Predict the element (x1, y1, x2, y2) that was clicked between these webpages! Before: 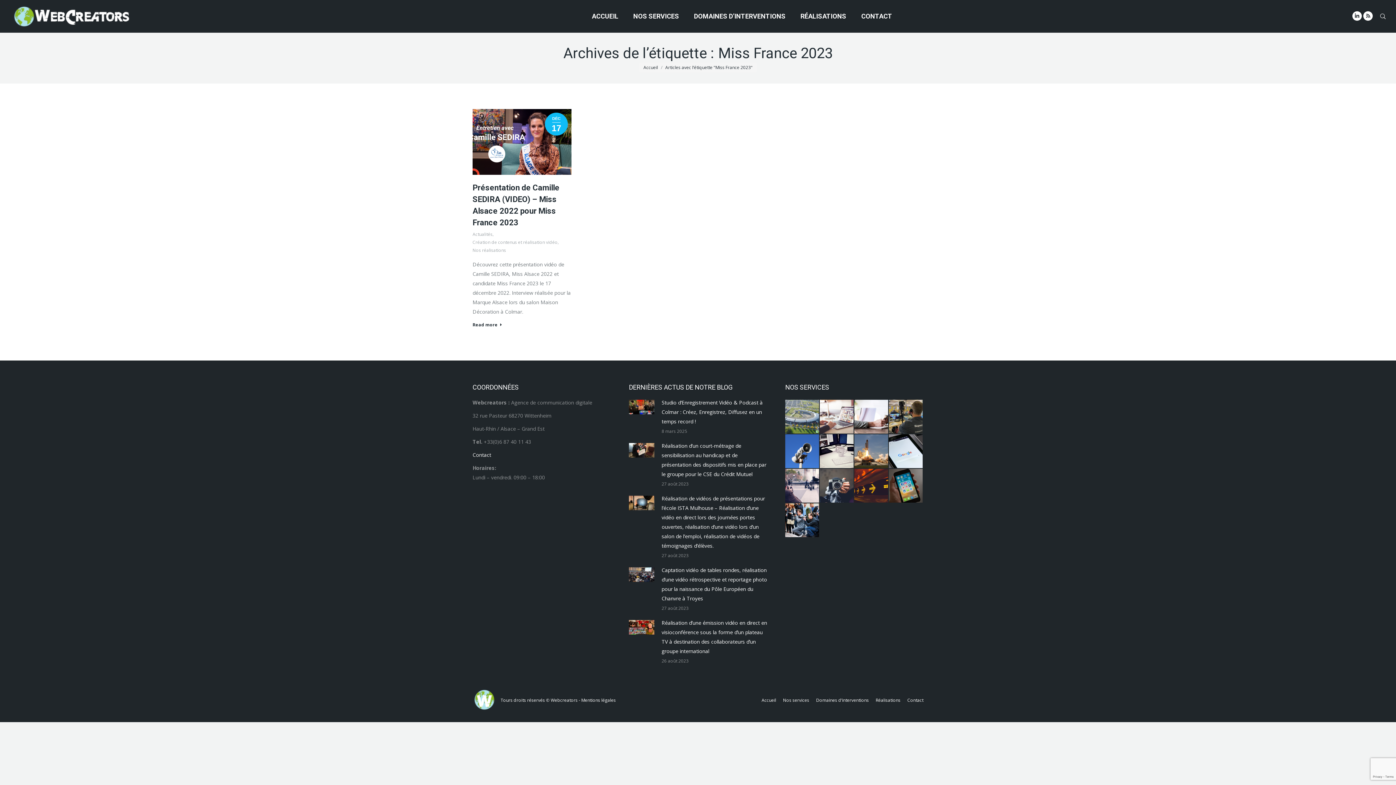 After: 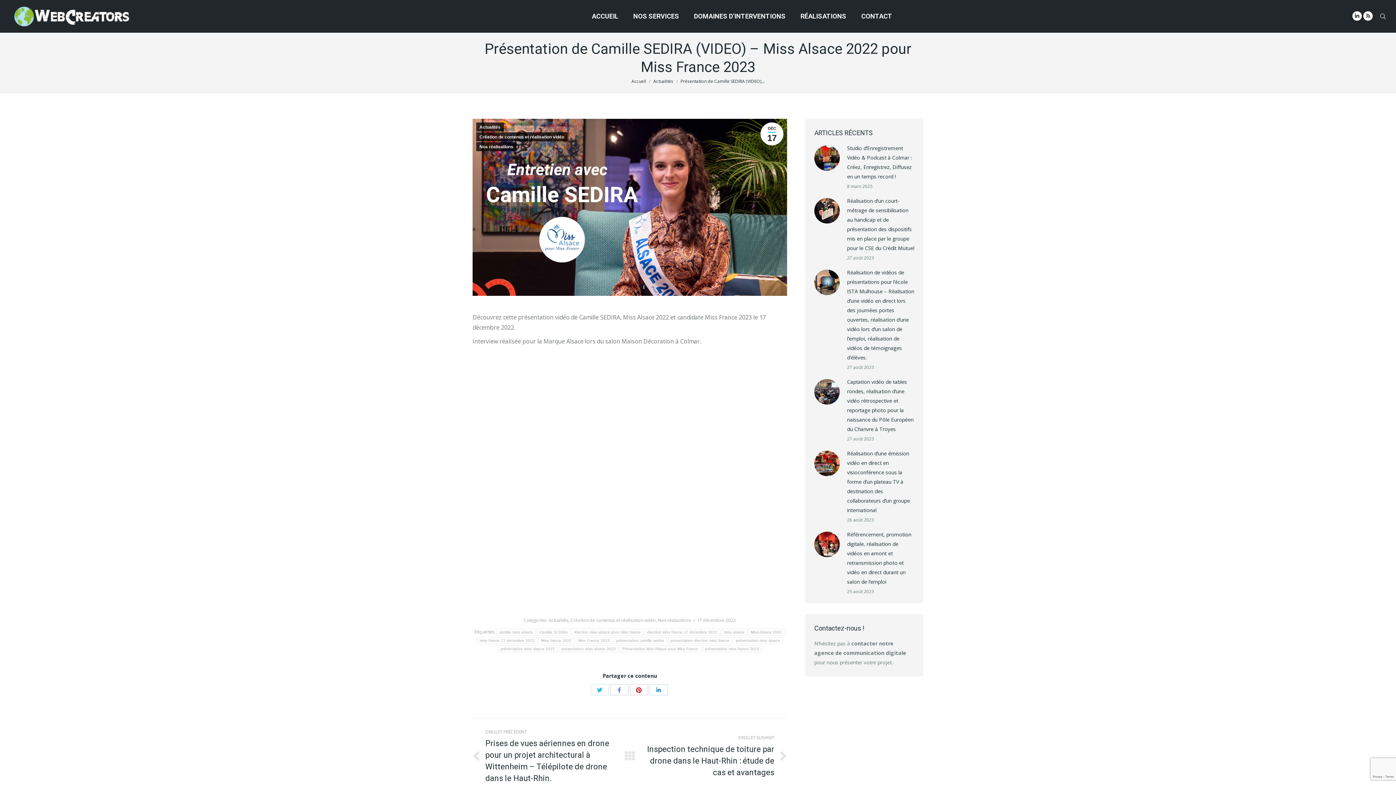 Action: bbox: (472, 109, 571, 175)